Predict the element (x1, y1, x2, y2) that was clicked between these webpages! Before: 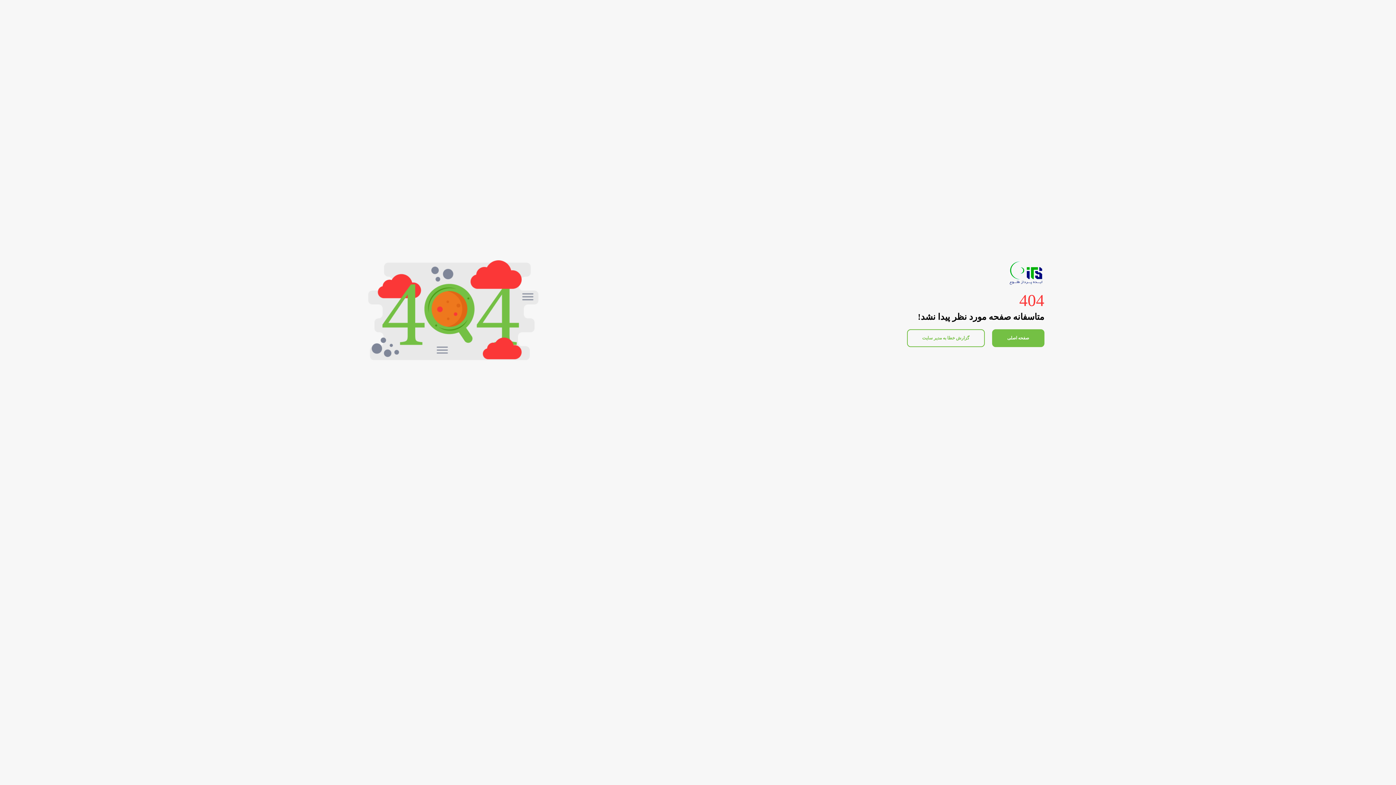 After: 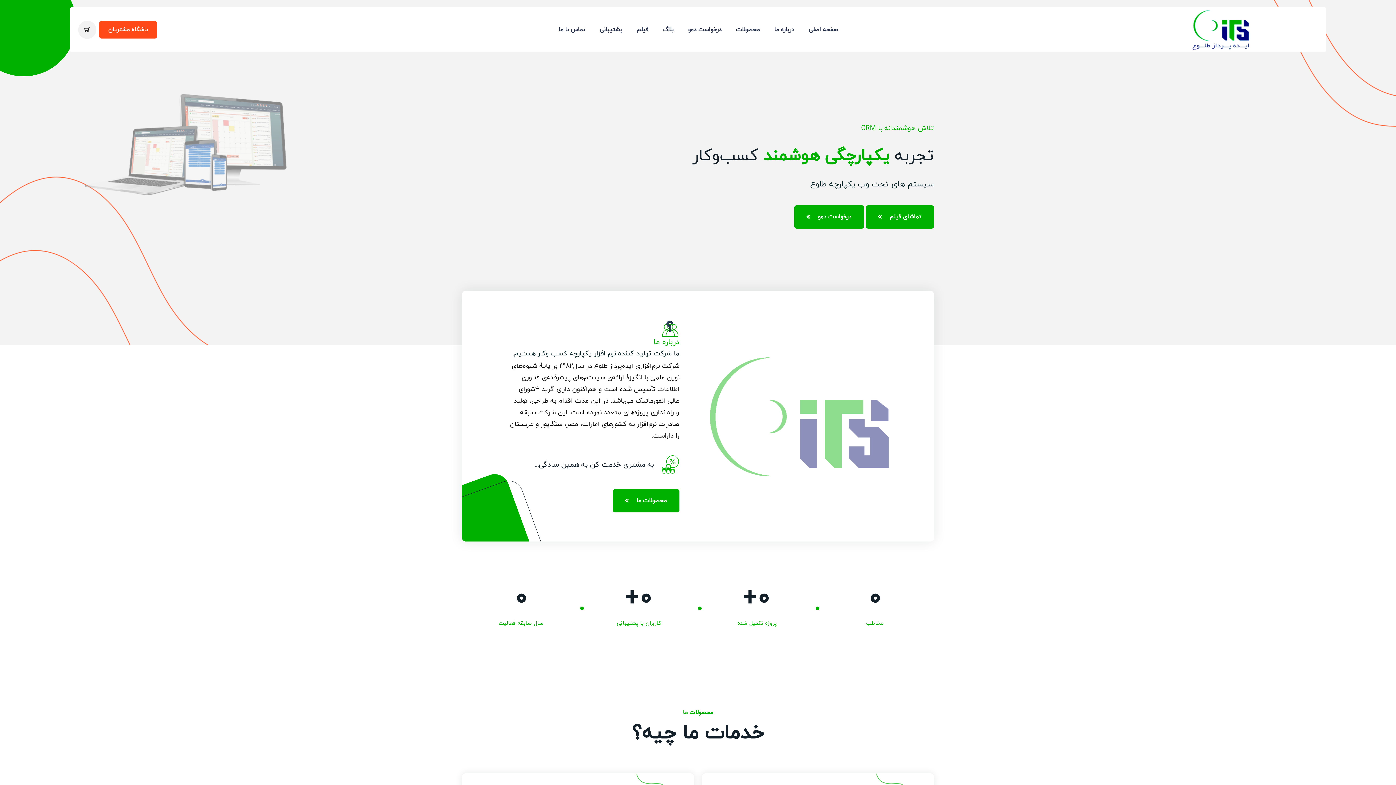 Action: label: صفحه اصلی bbox: (992, 329, 1044, 347)